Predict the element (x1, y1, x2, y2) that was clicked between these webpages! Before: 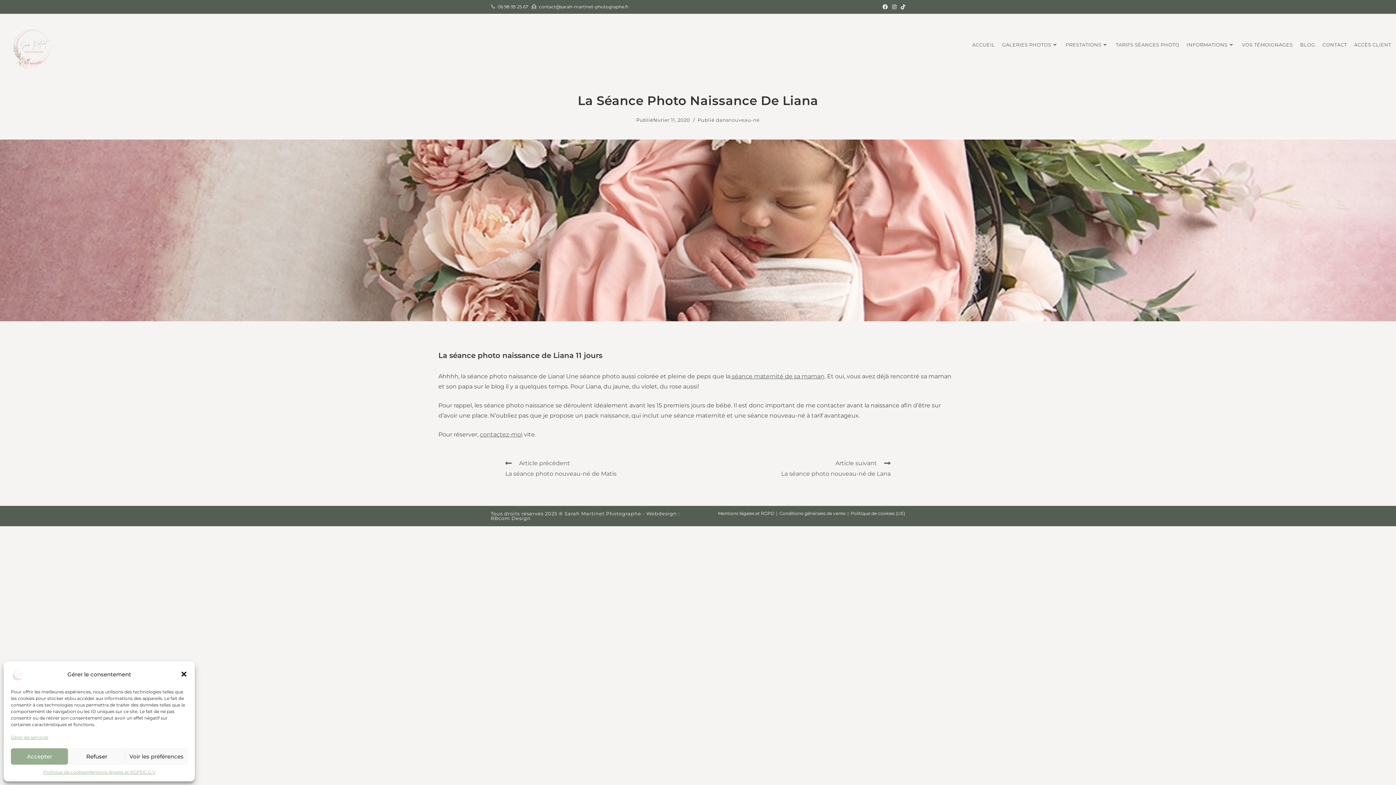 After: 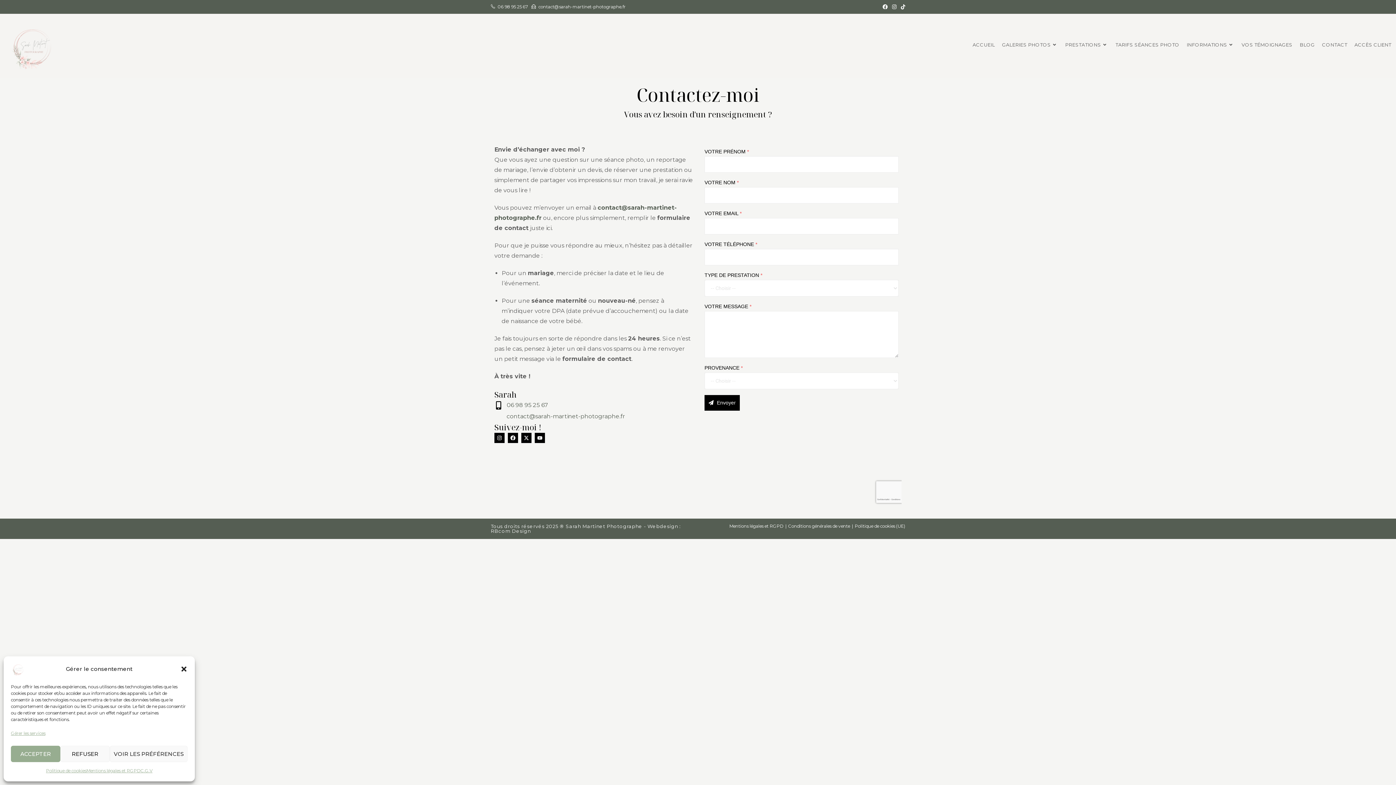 Action: bbox: (1319, 20, 1350, 69) label: CONTACT